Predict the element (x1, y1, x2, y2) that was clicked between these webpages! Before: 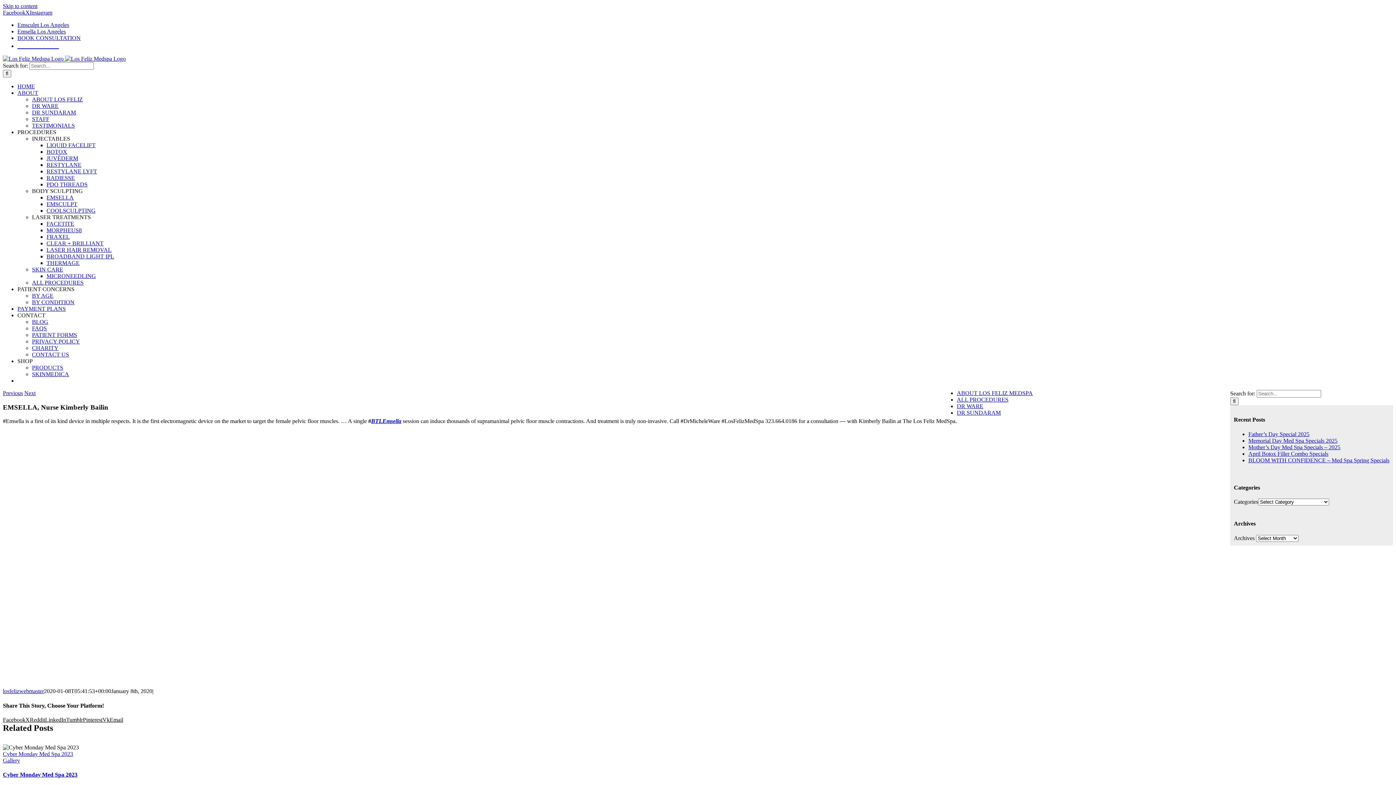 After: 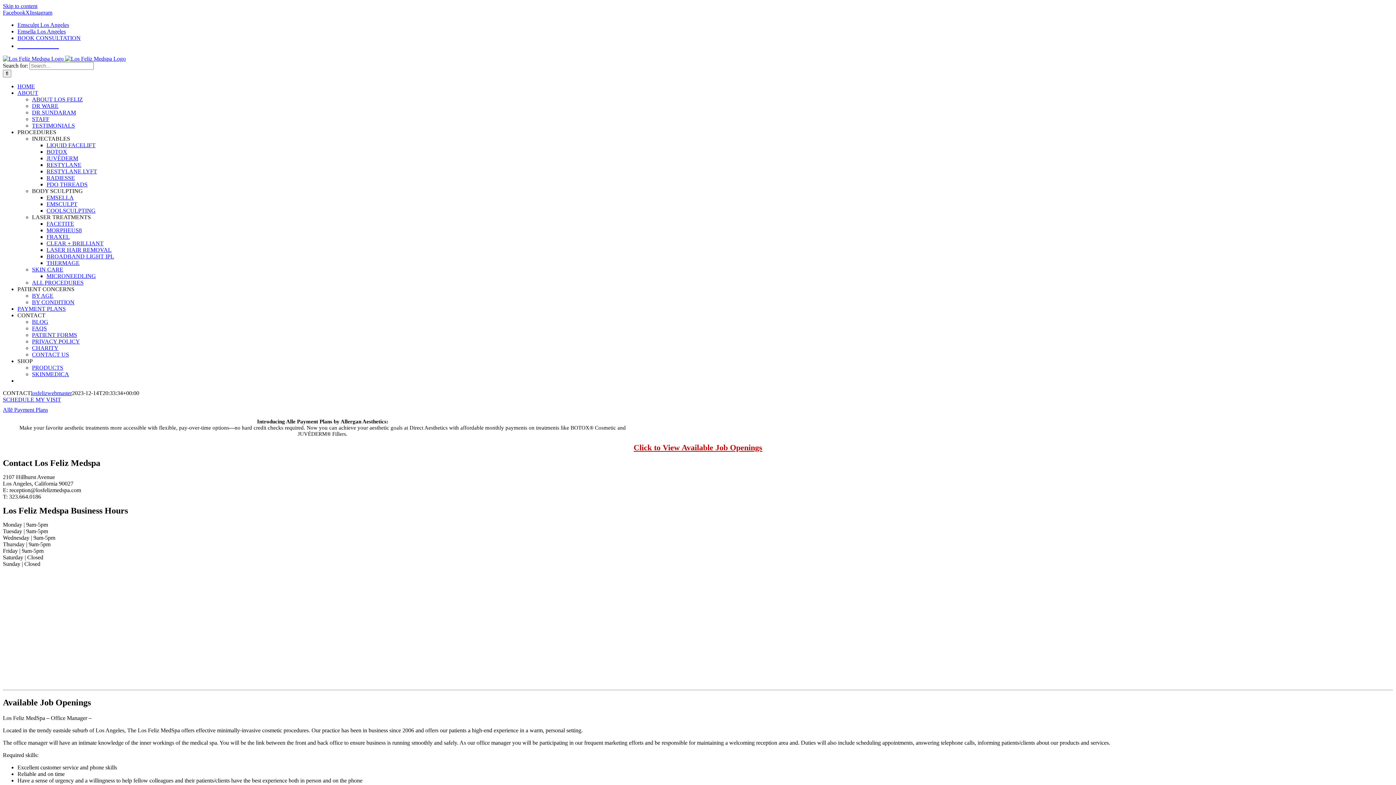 Action: label: CONTACT US bbox: (32, 351, 69, 357)